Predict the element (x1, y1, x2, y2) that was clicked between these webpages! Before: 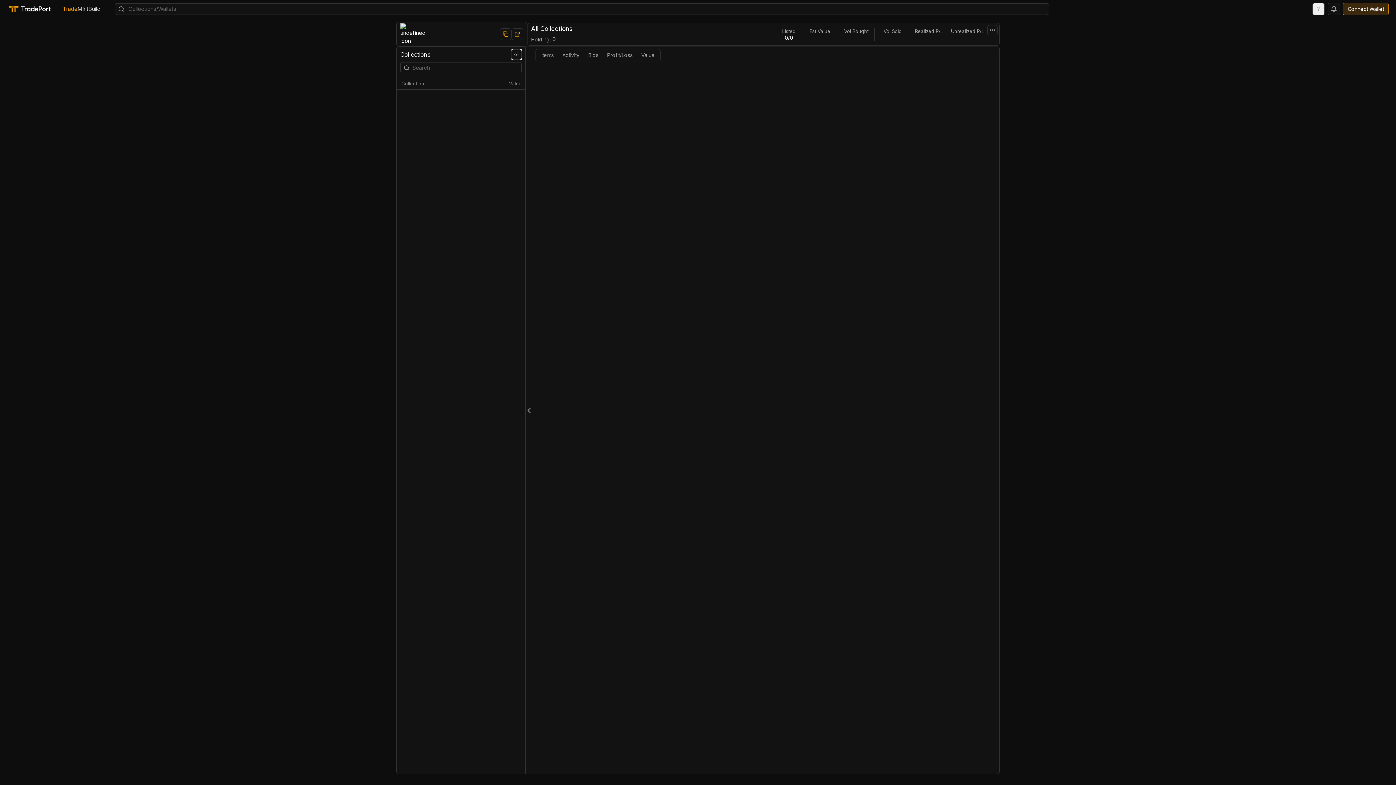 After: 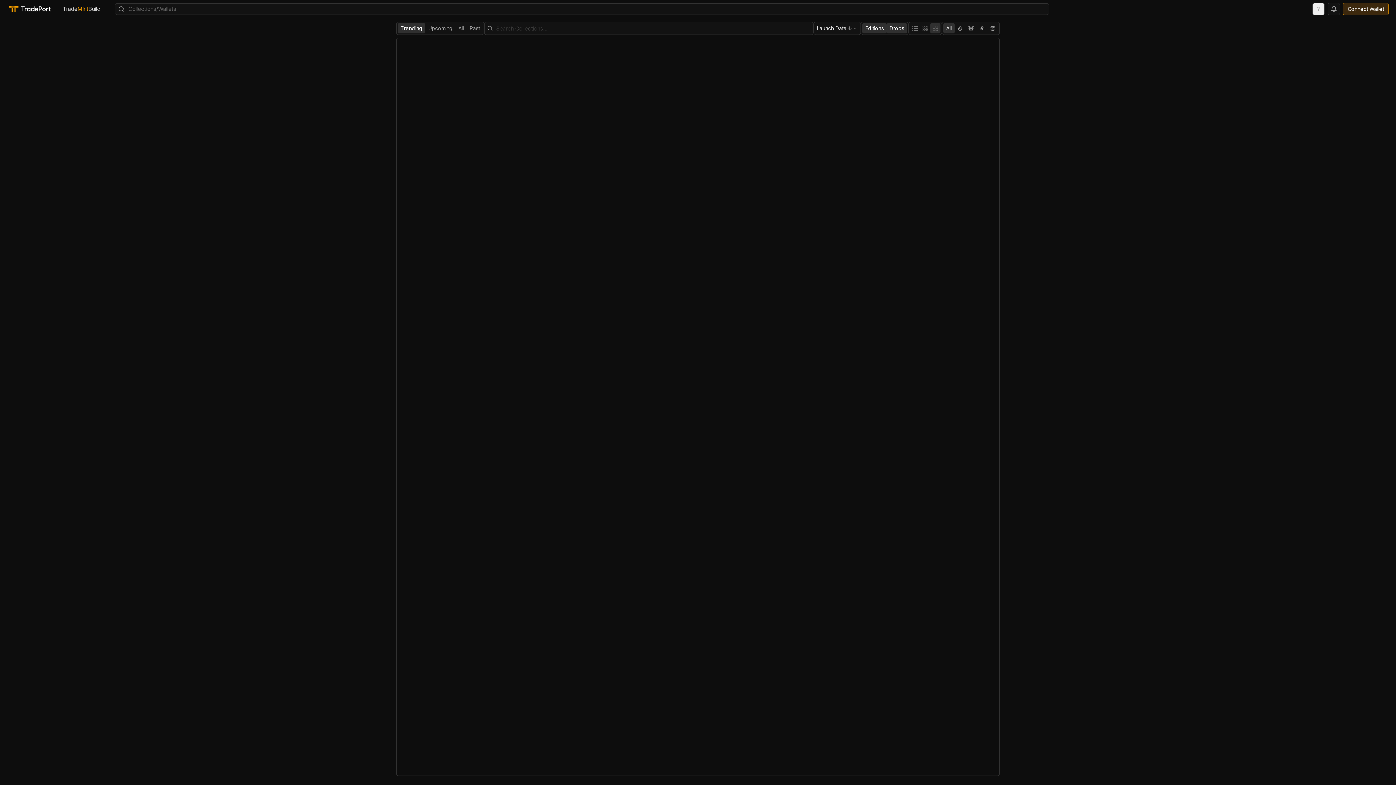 Action: label: Mint bbox: (77, 4, 88, 12)